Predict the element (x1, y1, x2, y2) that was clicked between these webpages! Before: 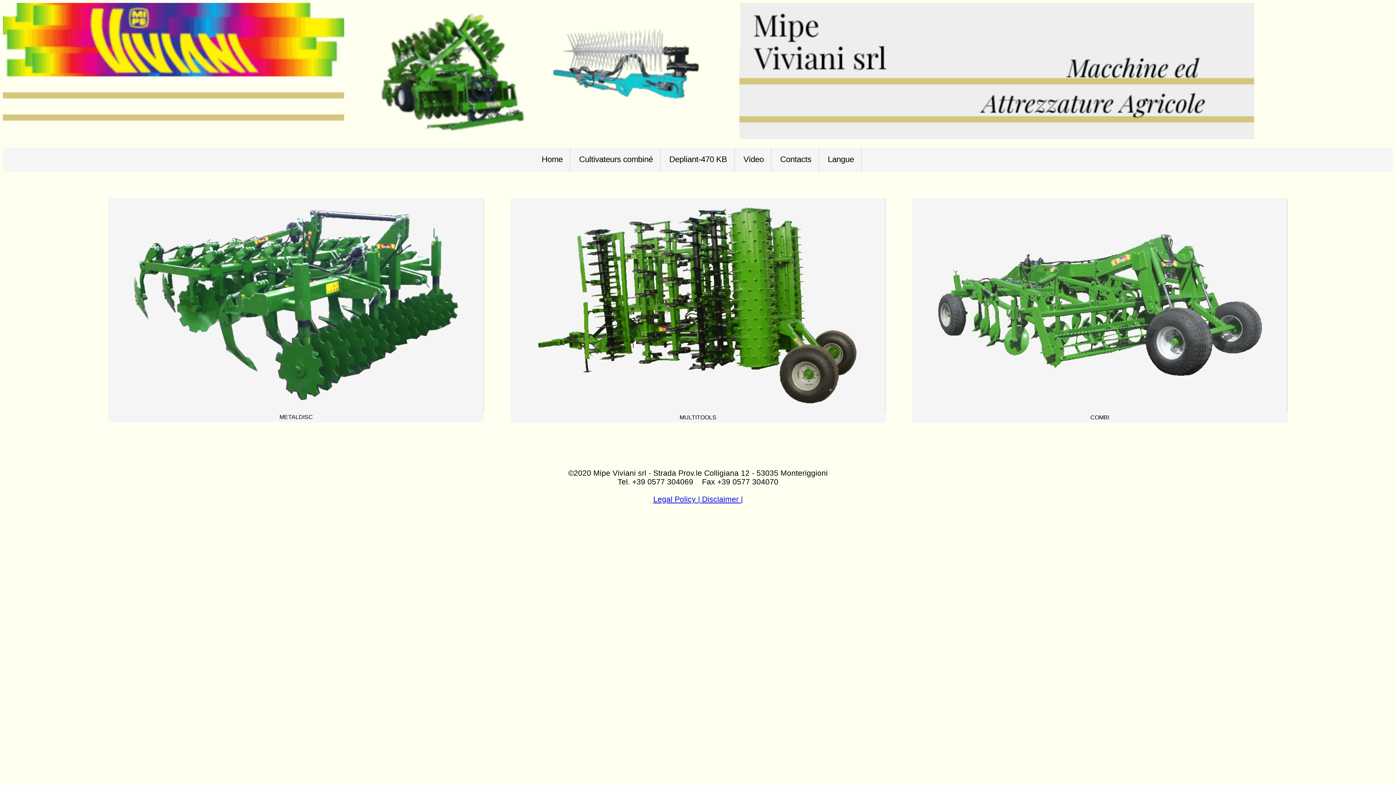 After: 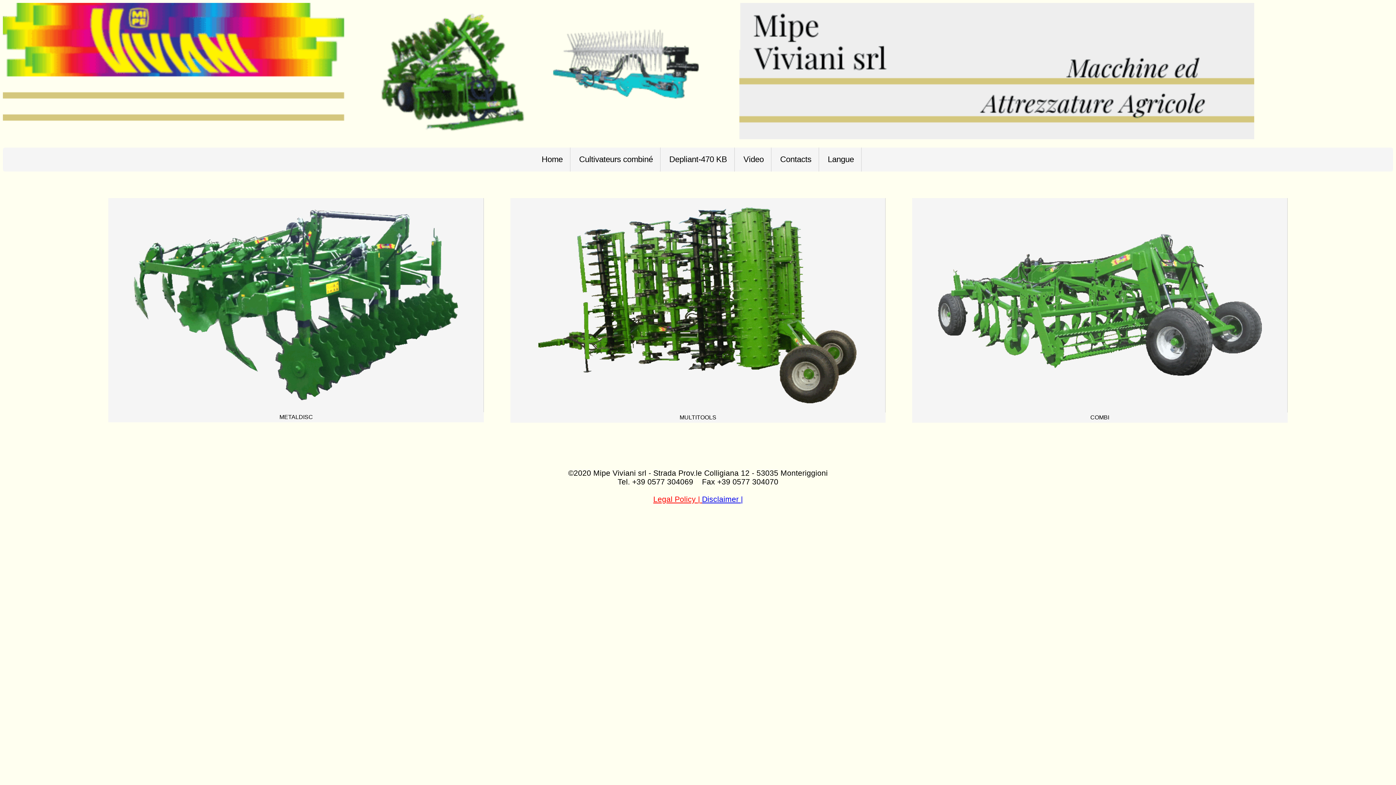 Action: label: Legal Policy |  bbox: (653, 495, 702, 503)